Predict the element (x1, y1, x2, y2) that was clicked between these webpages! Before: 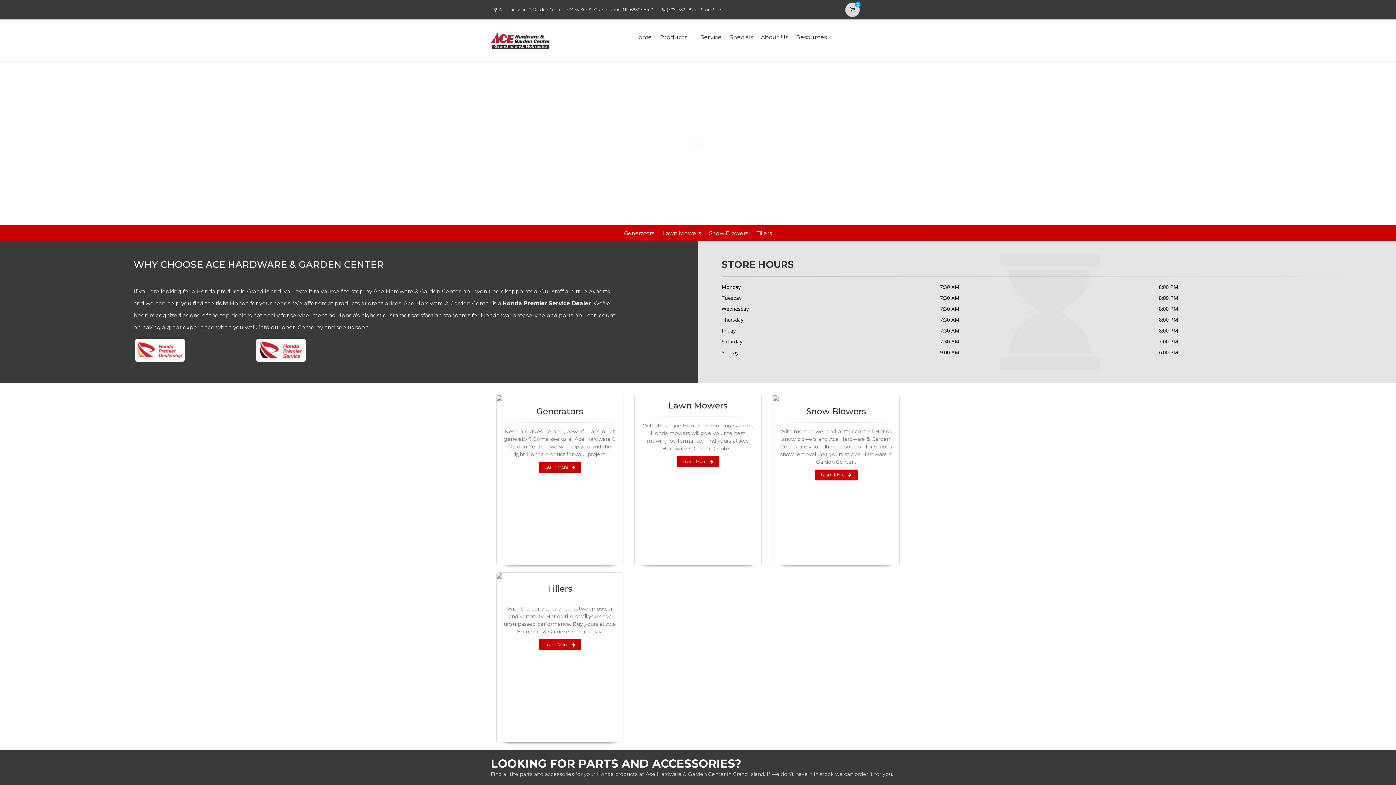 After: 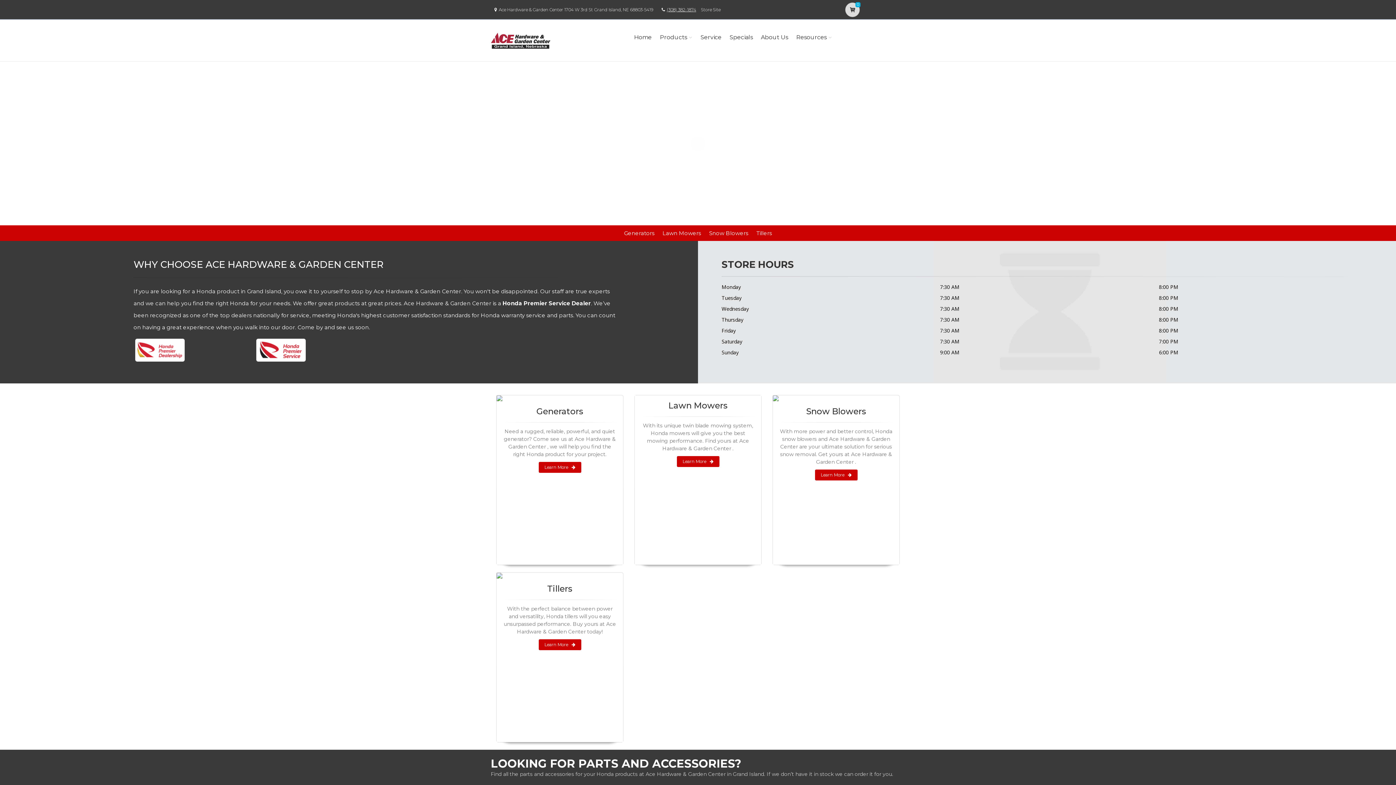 Action: label: (308) 382-1874 bbox: (666, 6, 696, 12)